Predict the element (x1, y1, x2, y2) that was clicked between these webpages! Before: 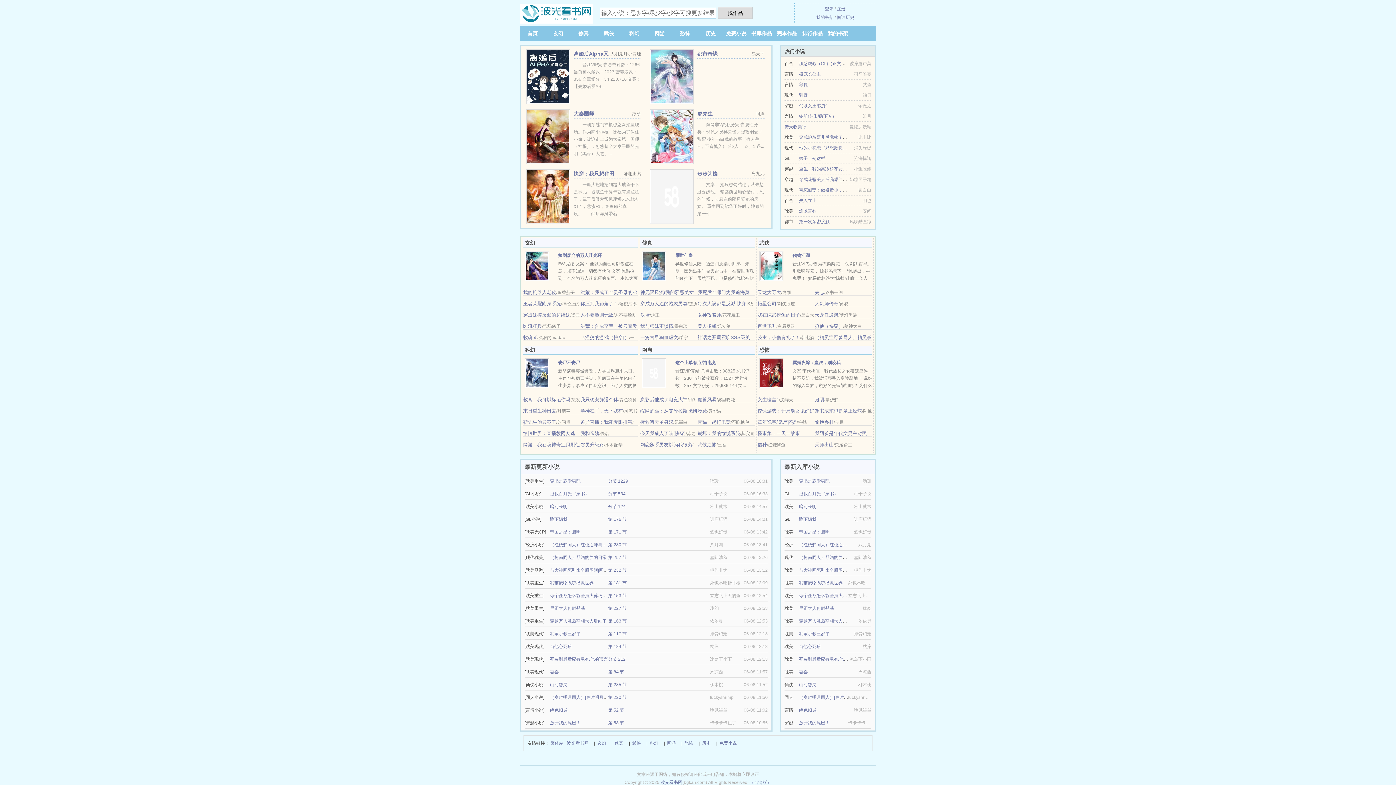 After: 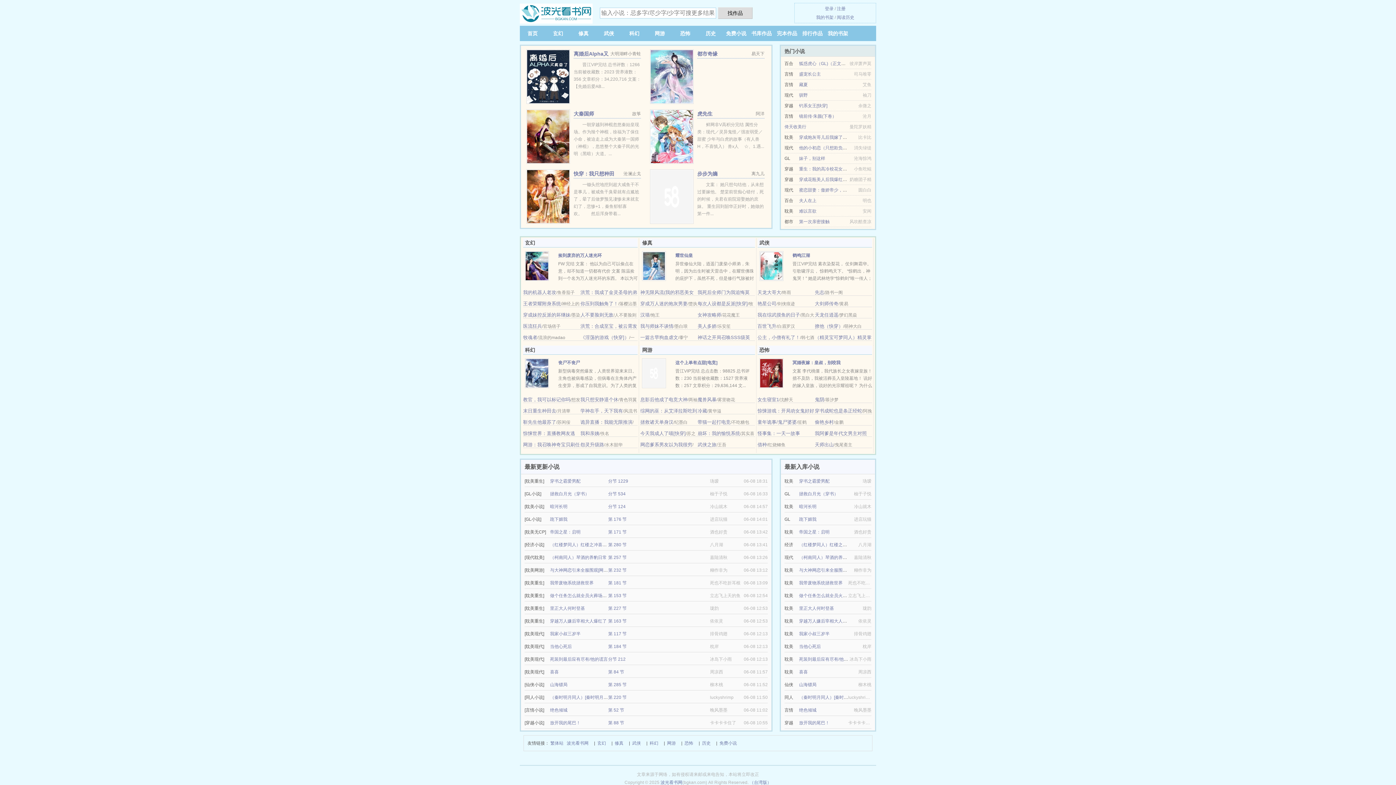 Action: bbox: (580, 397, 618, 402) label: 我只想安静退个休